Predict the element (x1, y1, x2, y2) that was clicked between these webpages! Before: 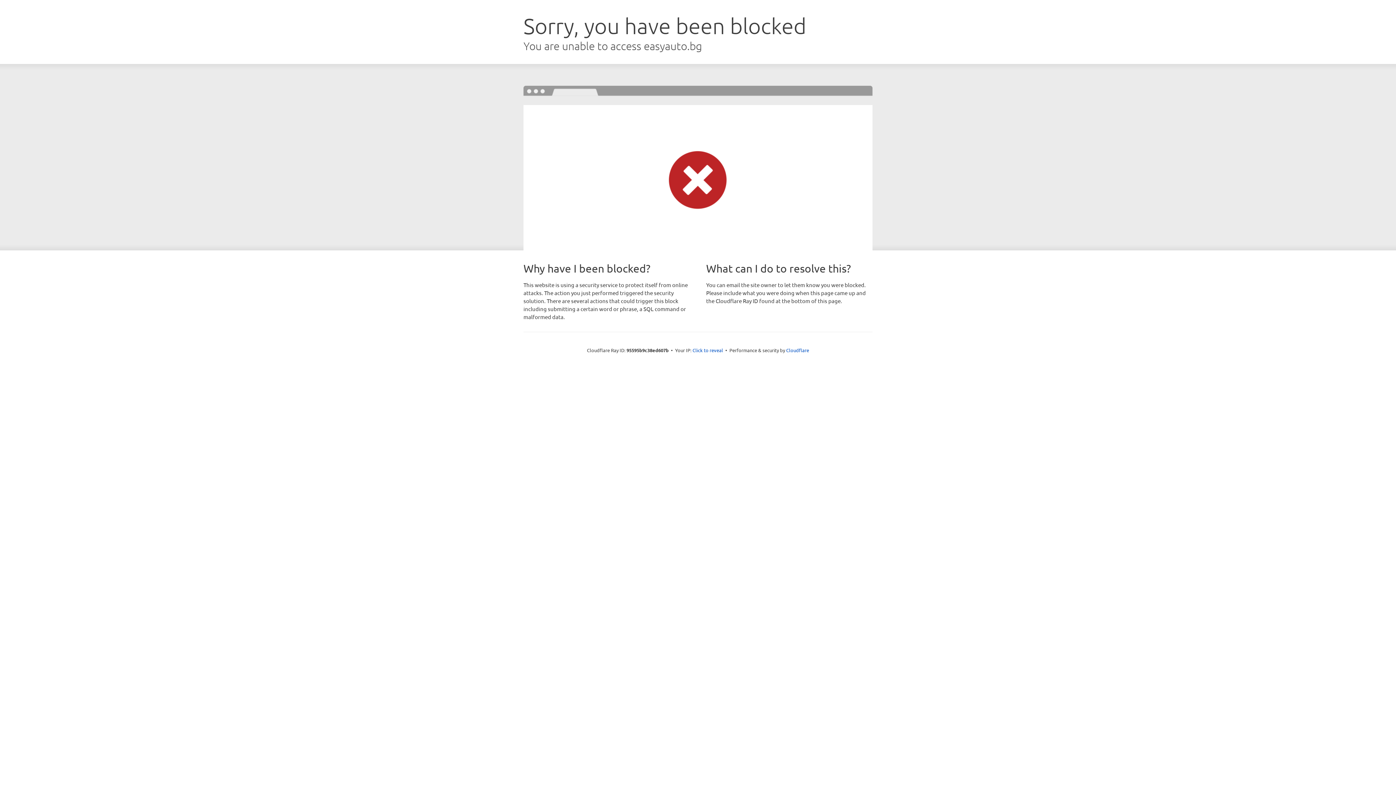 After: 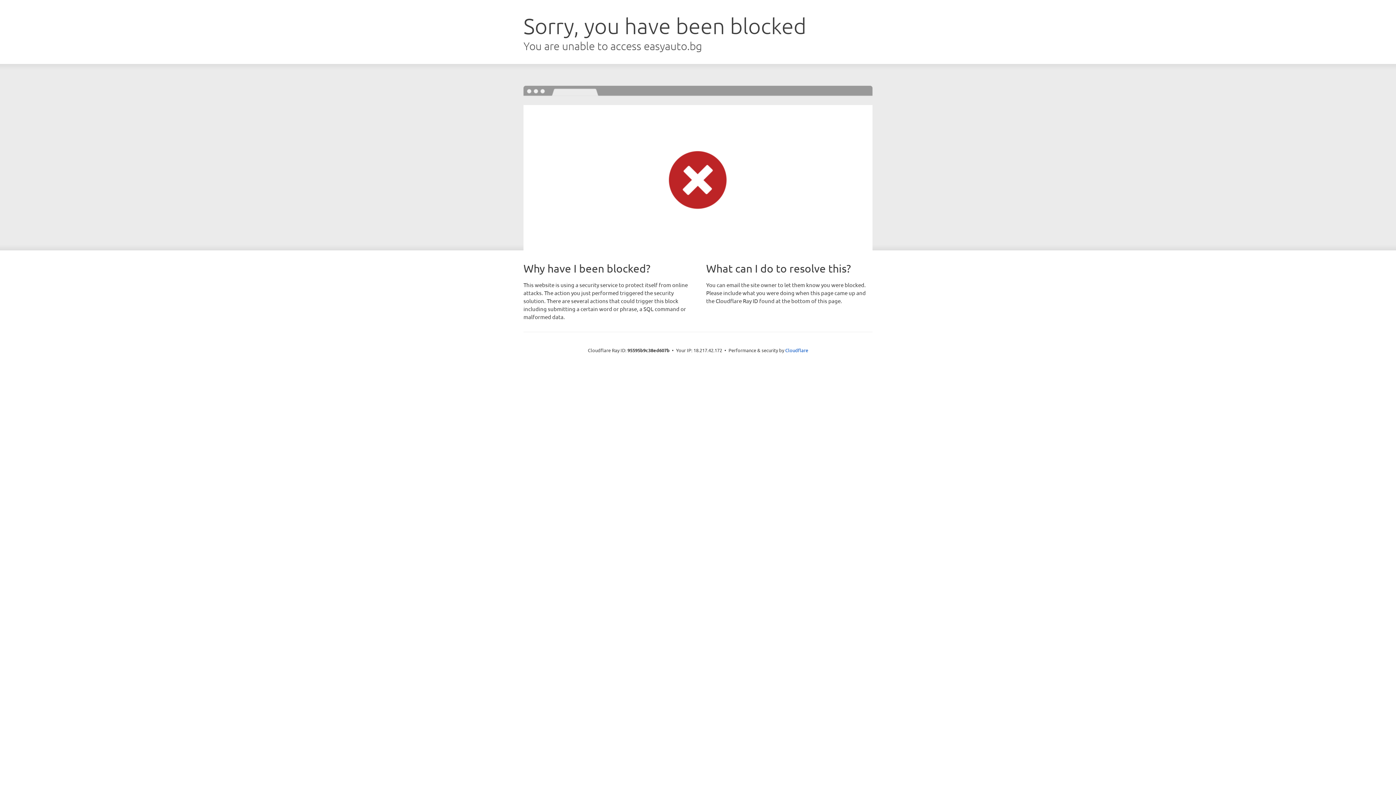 Action: bbox: (692, 346, 723, 353) label: Click to reveal